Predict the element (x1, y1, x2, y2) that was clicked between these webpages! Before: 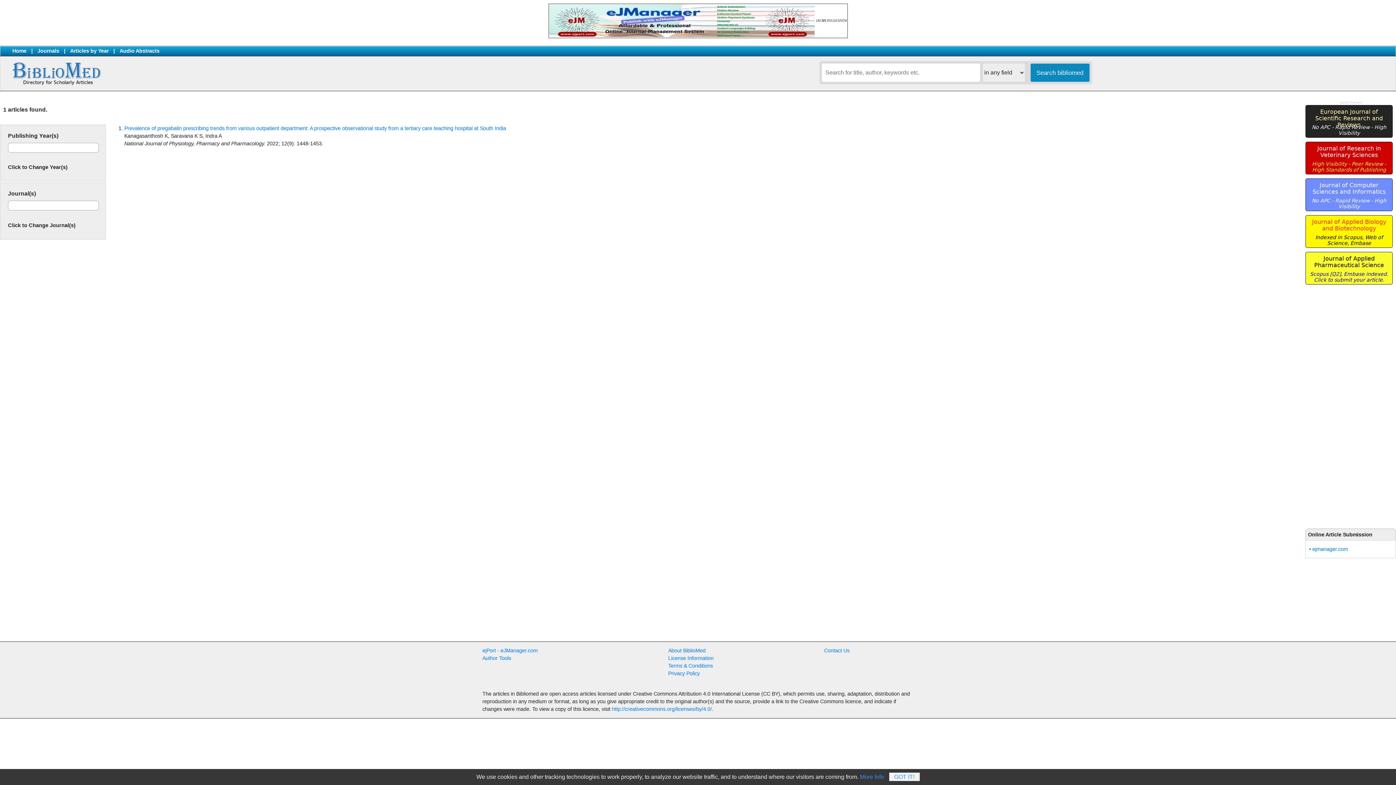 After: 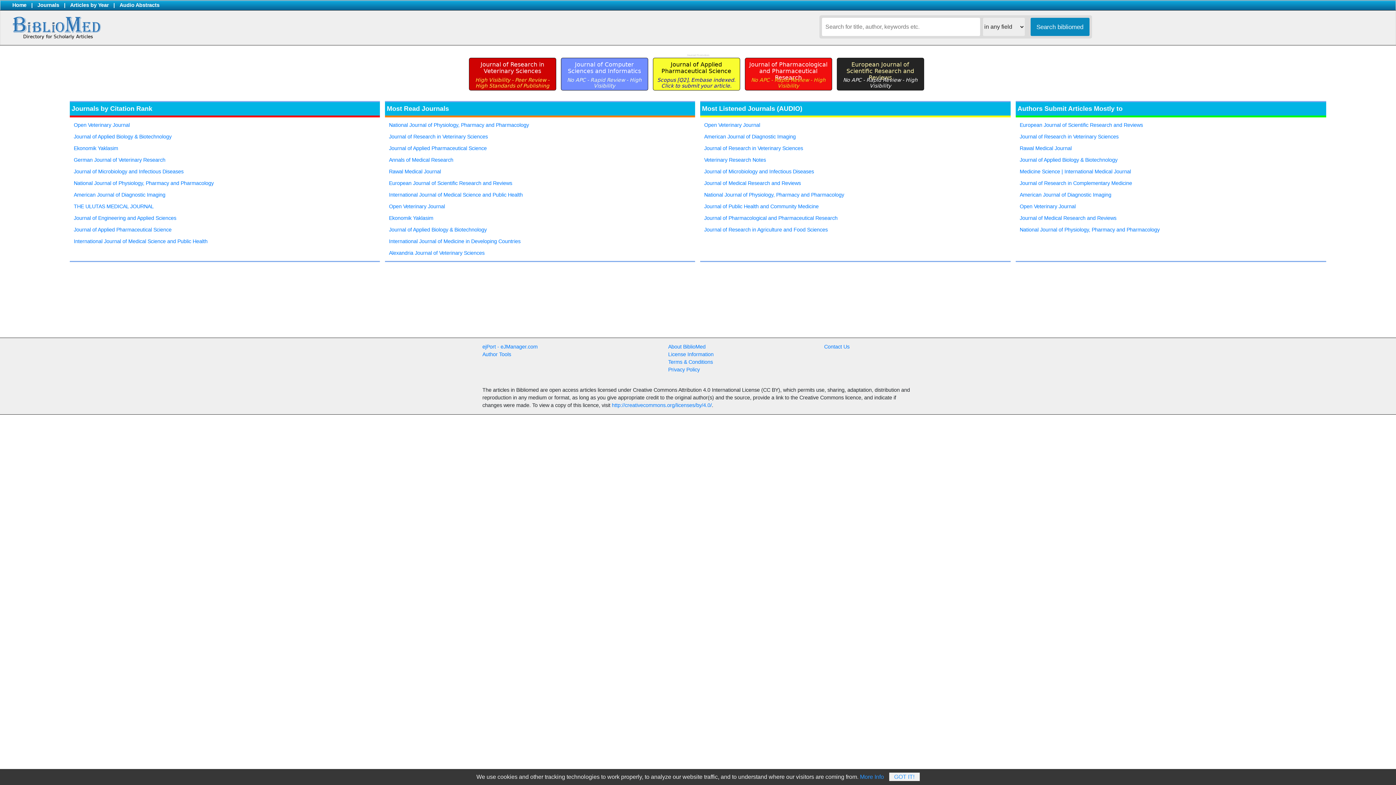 Action: bbox: (12, 71, 102, 75)